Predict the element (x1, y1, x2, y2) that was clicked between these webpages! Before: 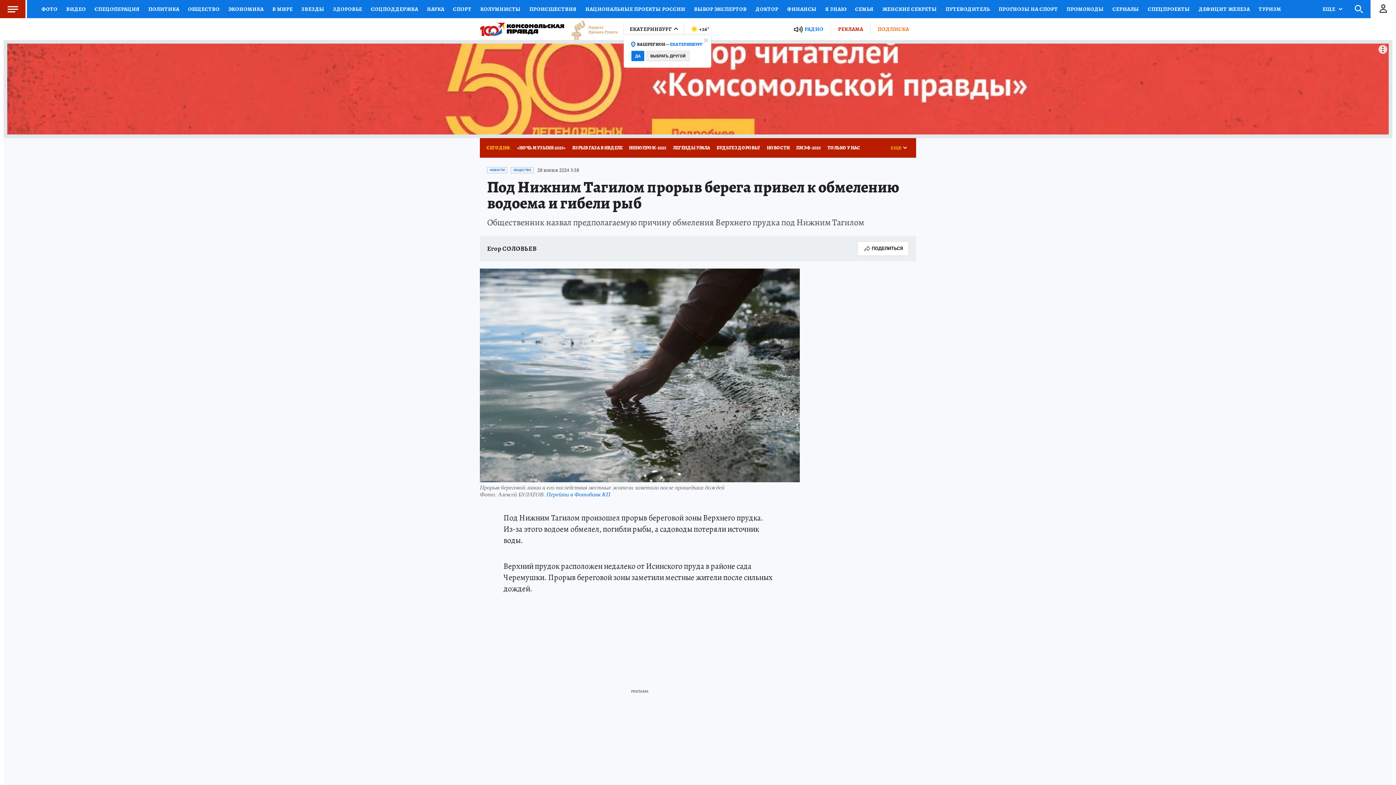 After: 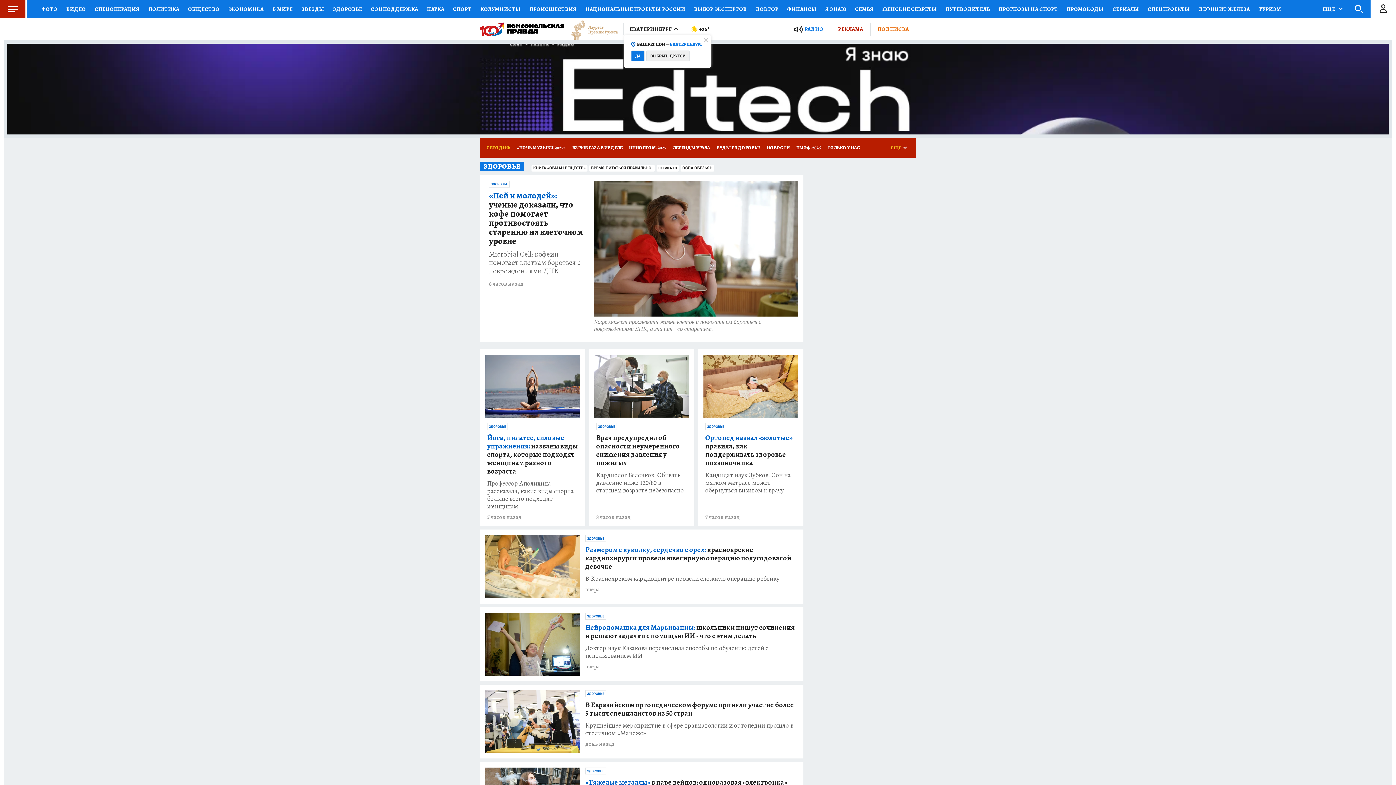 Action: label: ЗДОРОВЬЕ bbox: (328, 0, 366, 18)